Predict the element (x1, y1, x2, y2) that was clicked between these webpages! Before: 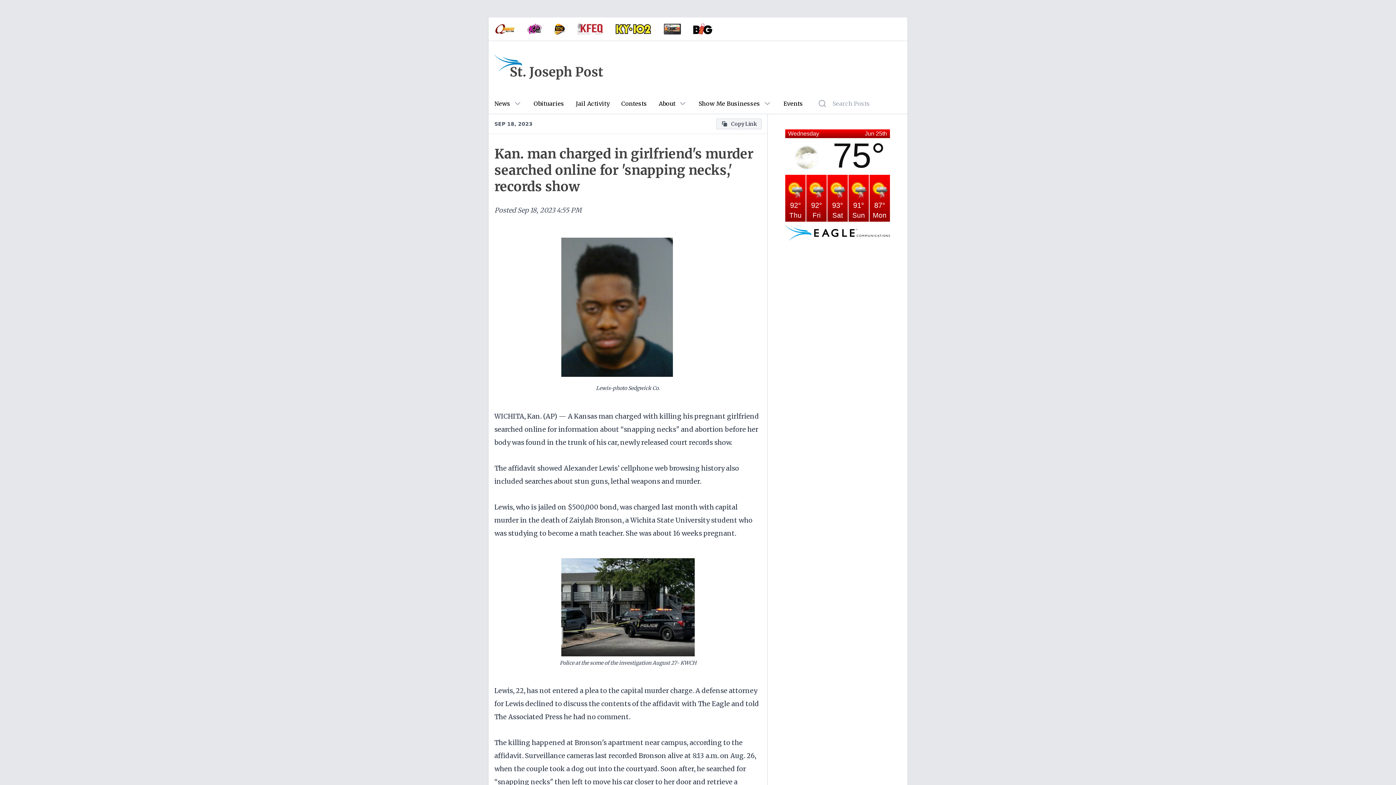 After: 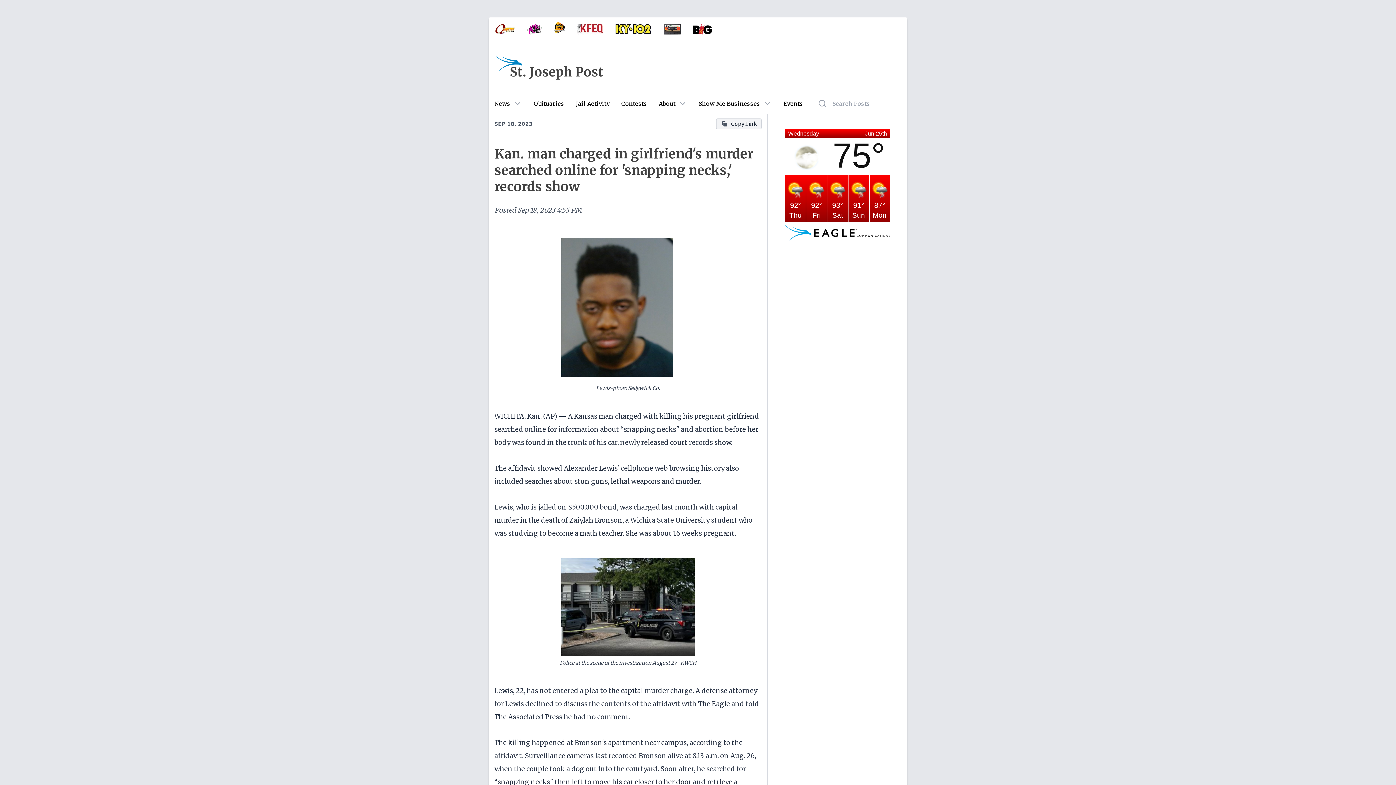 Action: bbox: (547, 17, 571, 40)